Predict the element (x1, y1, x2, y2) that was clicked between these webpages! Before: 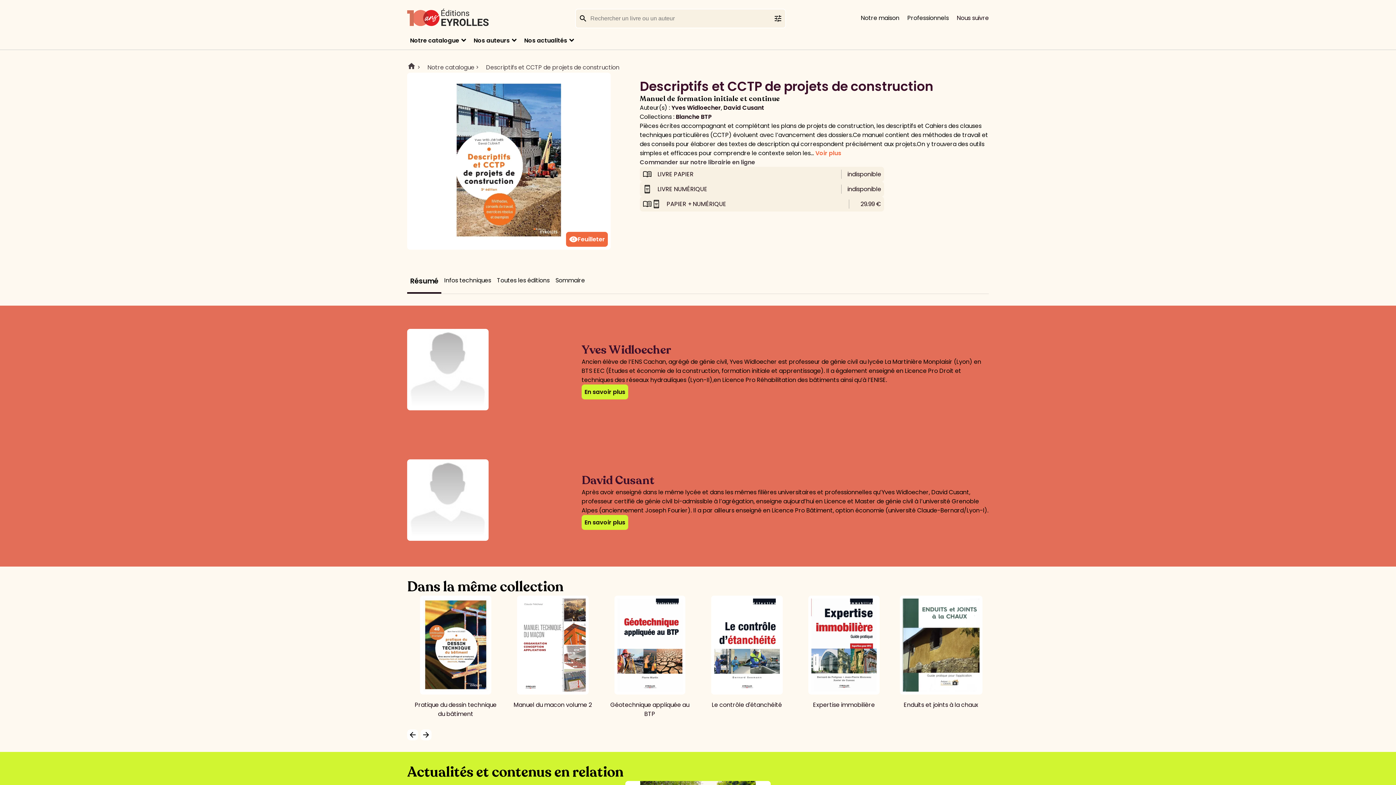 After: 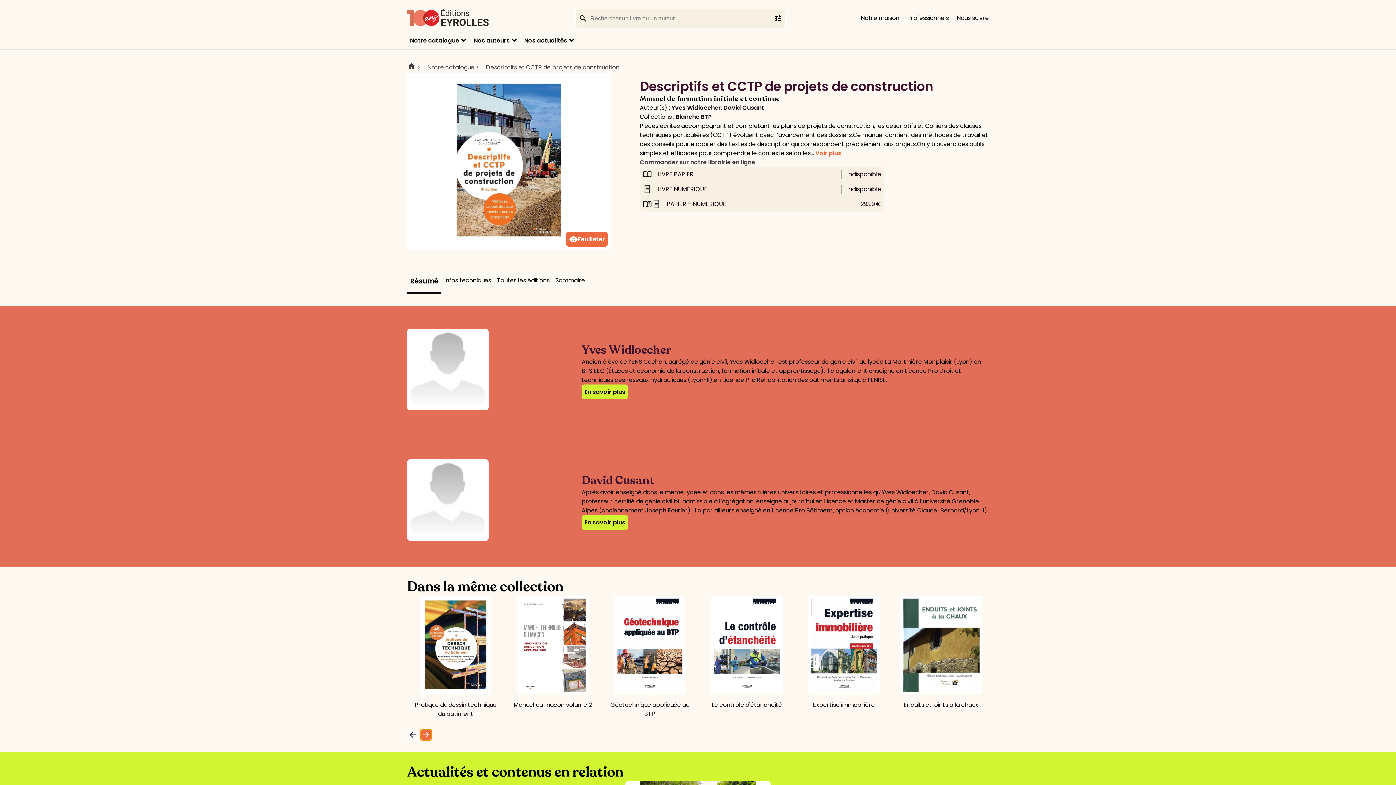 Action: label: arrow_forward bbox: (420, 729, 431, 740)